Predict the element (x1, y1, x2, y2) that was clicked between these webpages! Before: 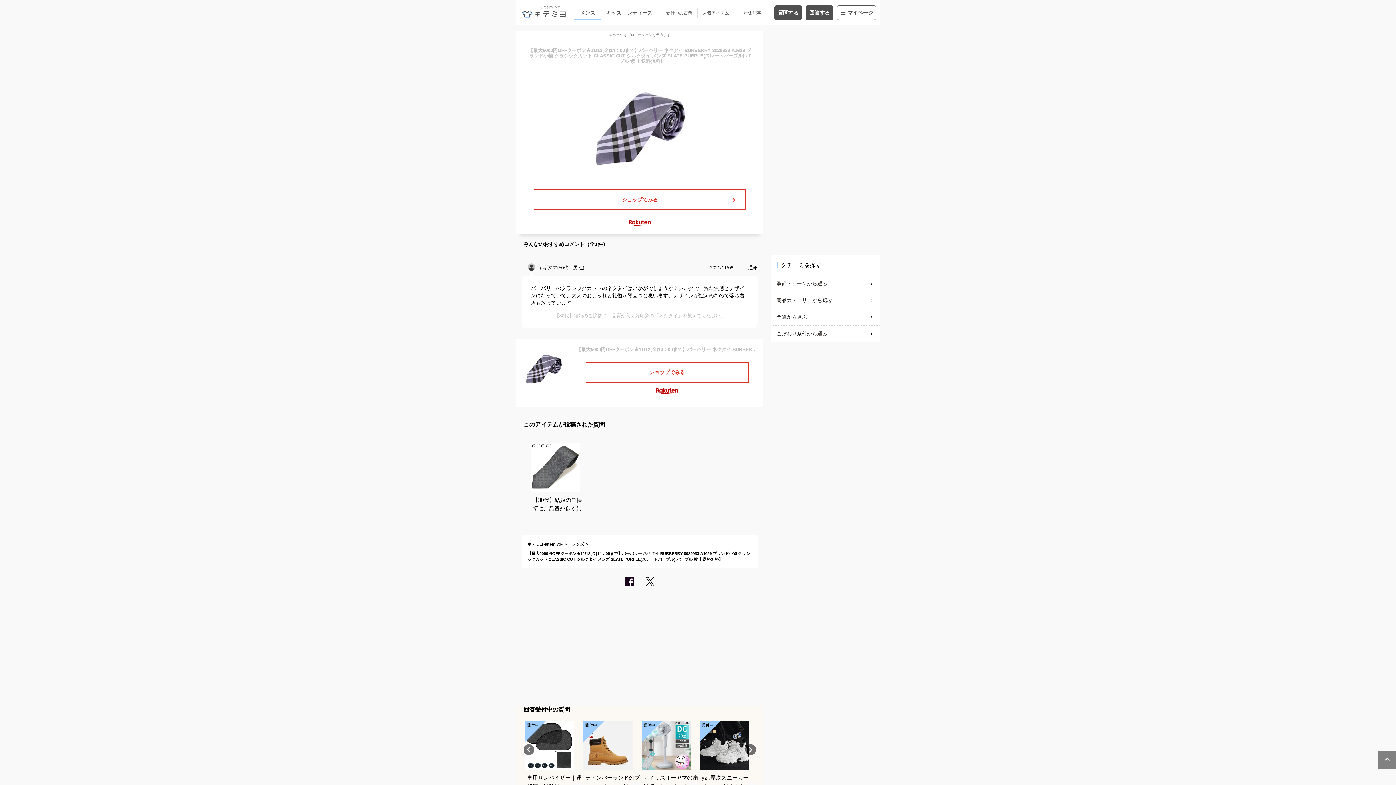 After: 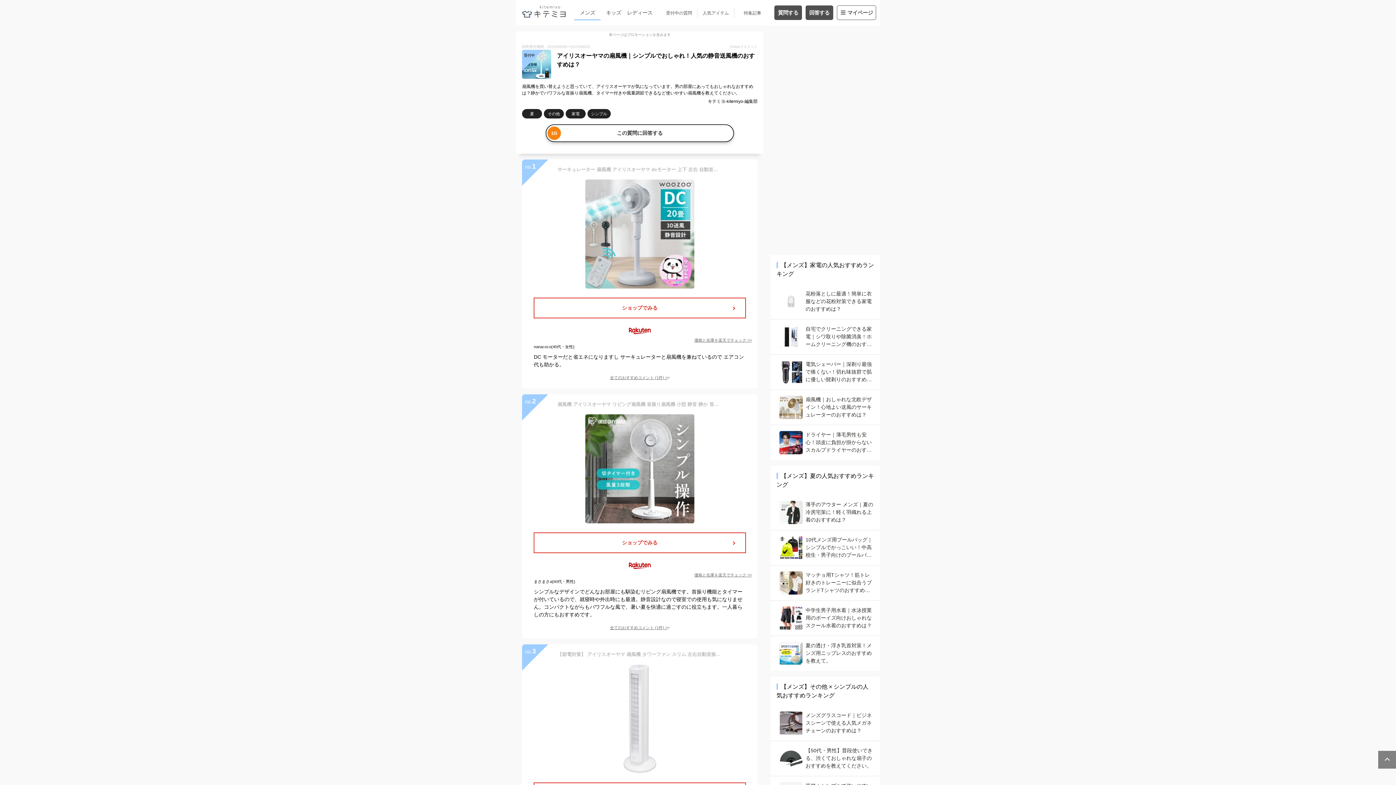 Action: bbox: (641, 721, 692, 791) label: 受付中

アイリスオーヤマの扇風機｜シンプルでおしゃれ！人気の静音送風機のおすすめは？